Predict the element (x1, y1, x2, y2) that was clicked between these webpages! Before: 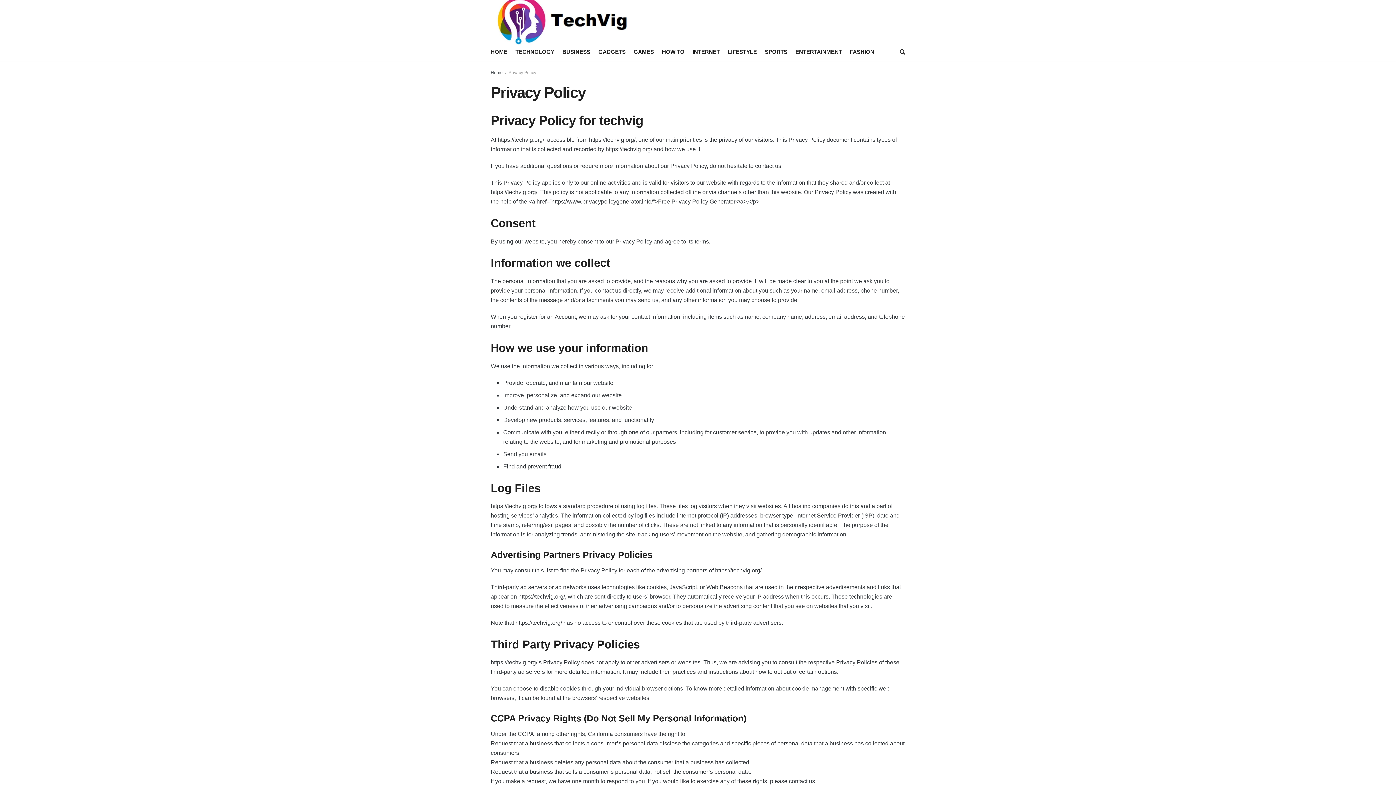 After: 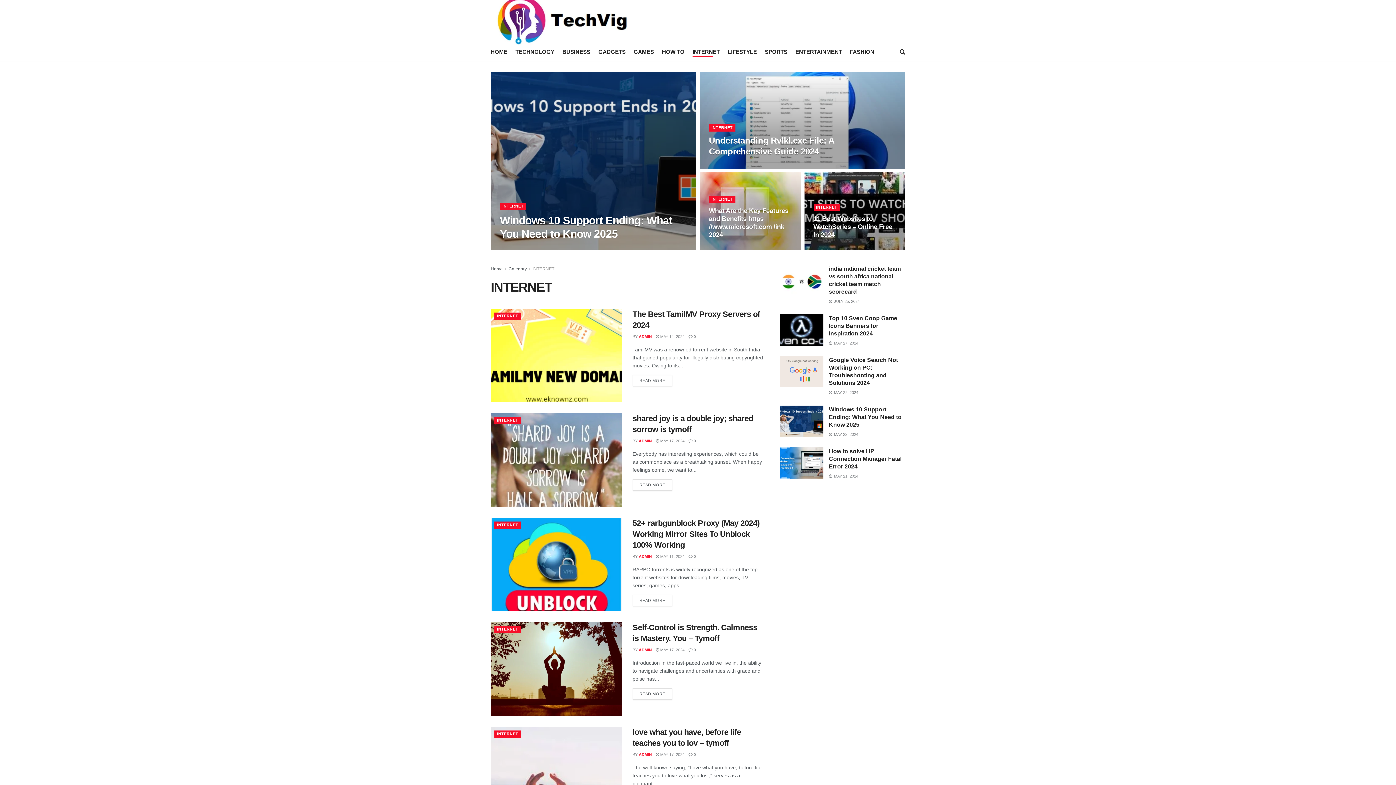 Action: label: INTERNET bbox: (692, 46, 720, 57)